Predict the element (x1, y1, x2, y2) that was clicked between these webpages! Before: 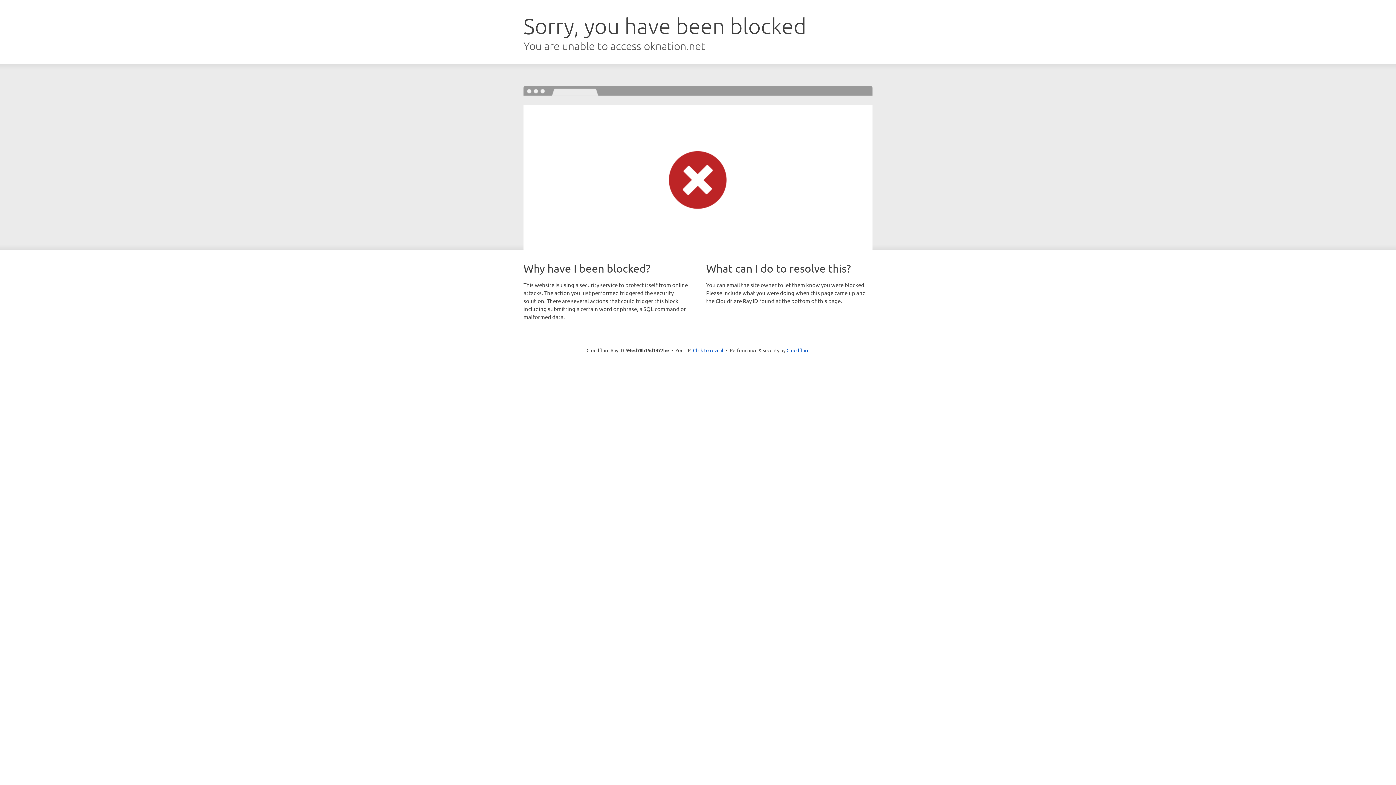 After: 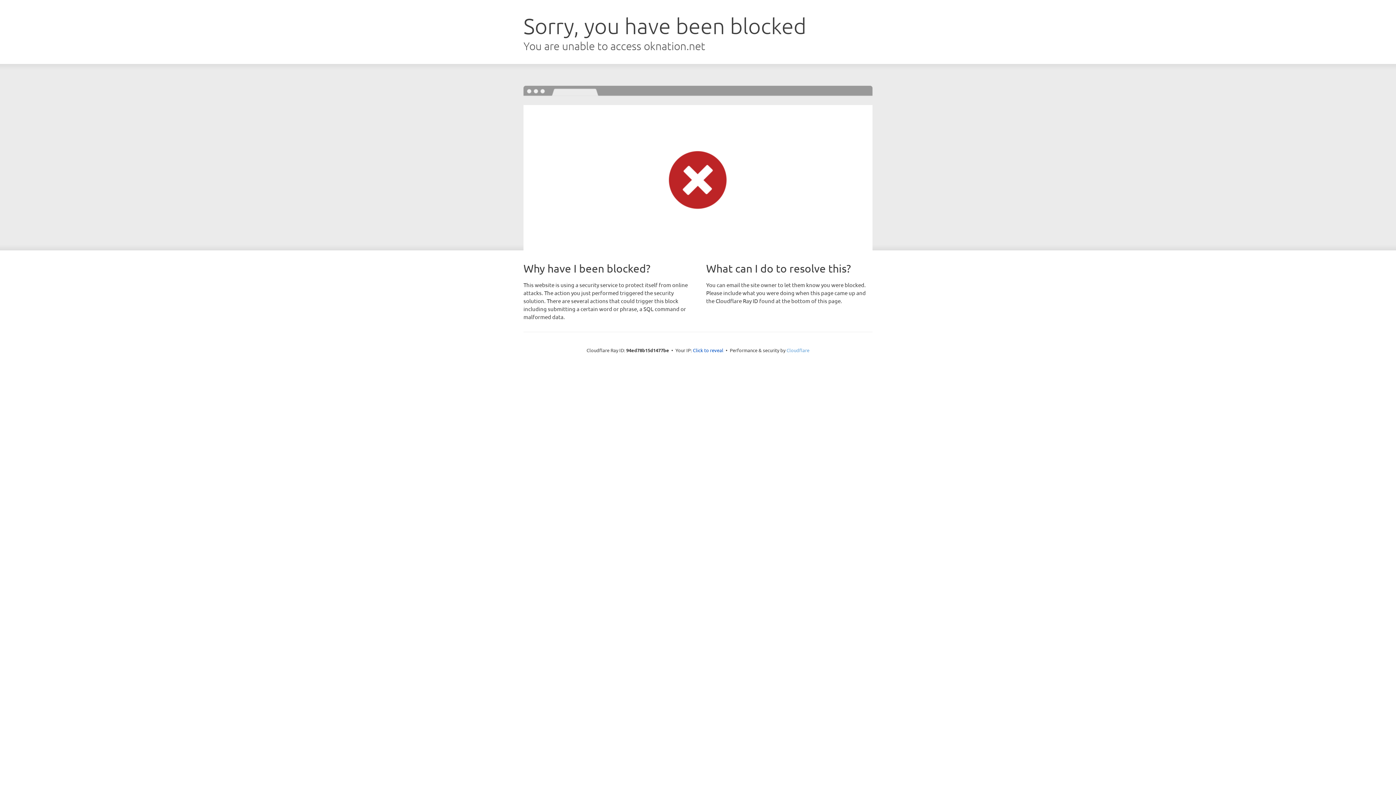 Action: label: Cloudflare bbox: (786, 347, 809, 353)